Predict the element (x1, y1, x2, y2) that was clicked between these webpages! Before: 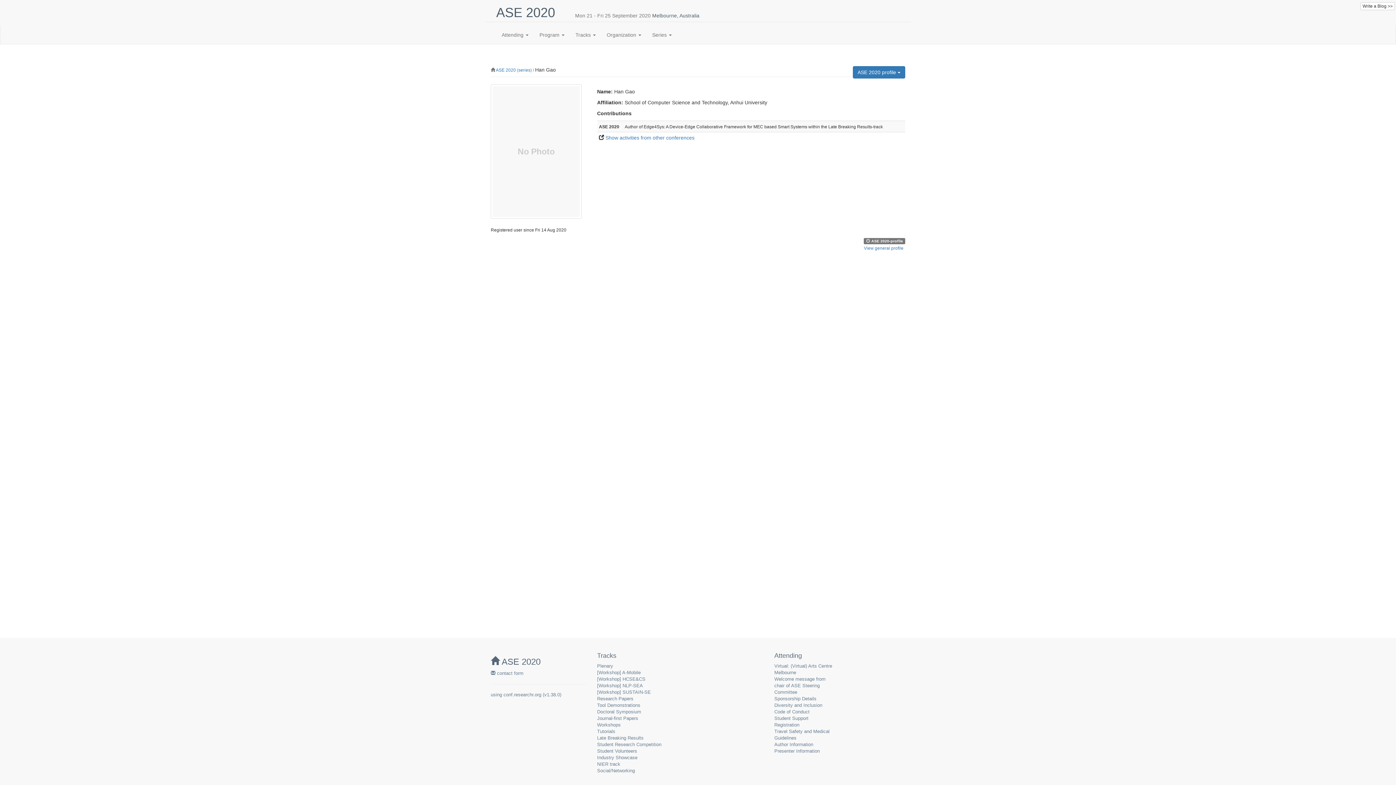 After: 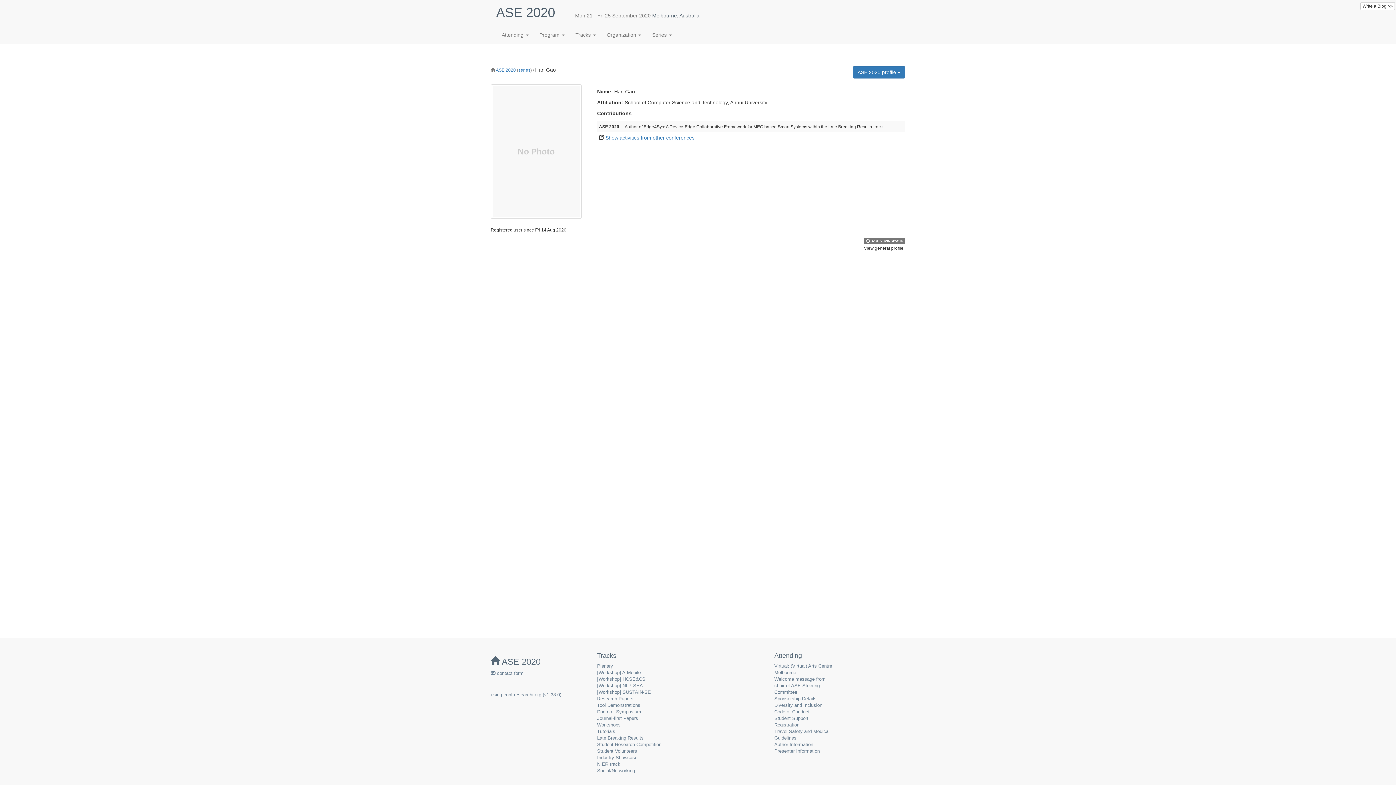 Action: bbox: (864, 245, 903, 250) label: View general profile